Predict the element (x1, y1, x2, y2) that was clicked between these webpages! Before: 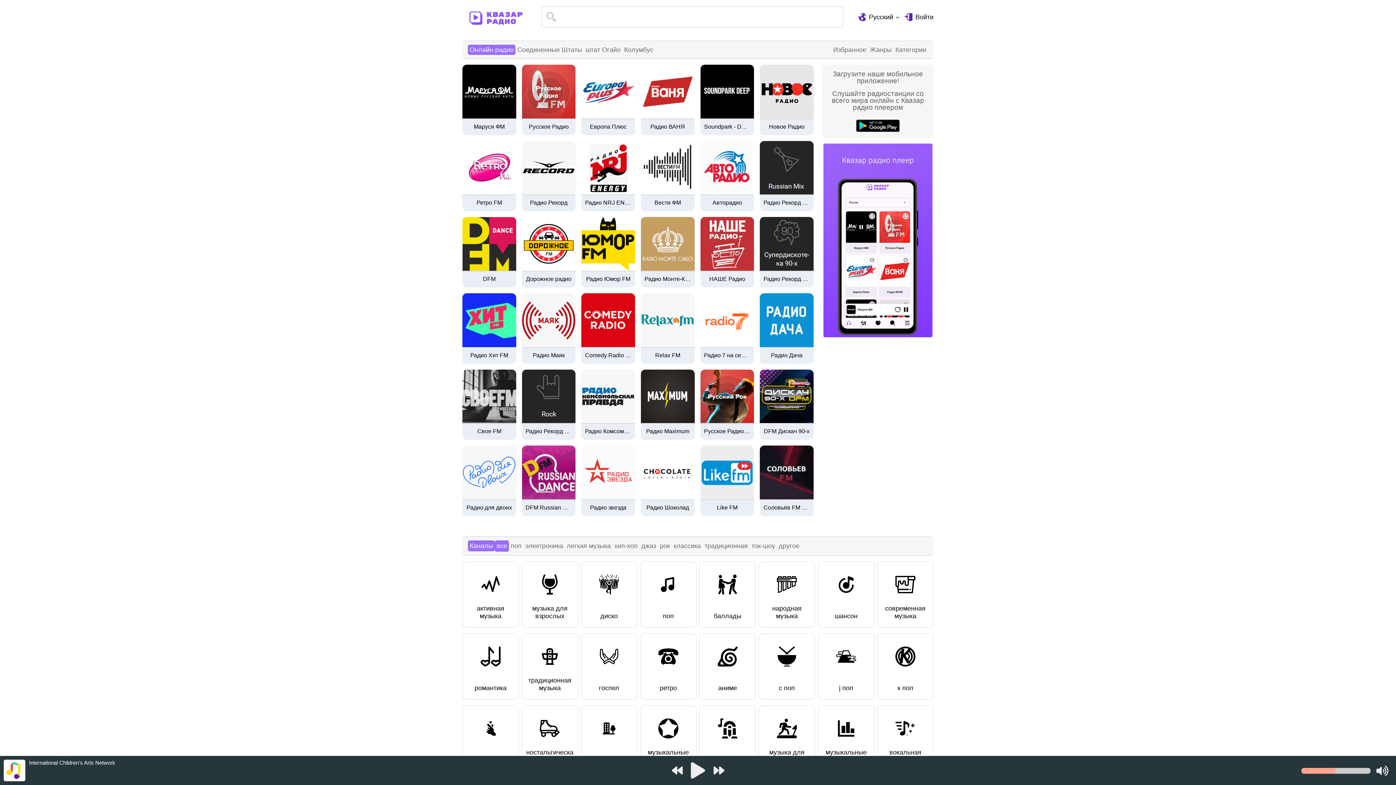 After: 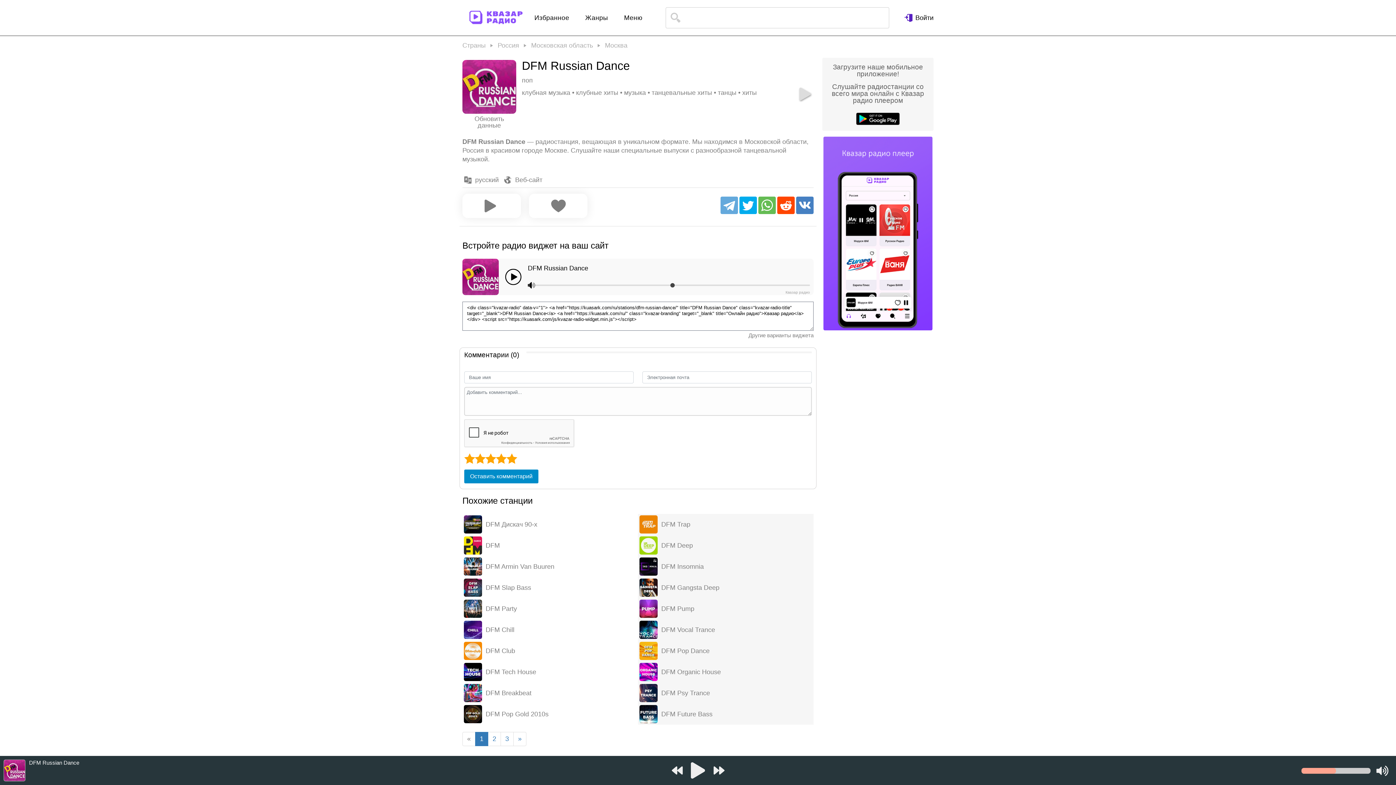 Action: bbox: (525, 505, 572, 516) label: DFM Russian Dance